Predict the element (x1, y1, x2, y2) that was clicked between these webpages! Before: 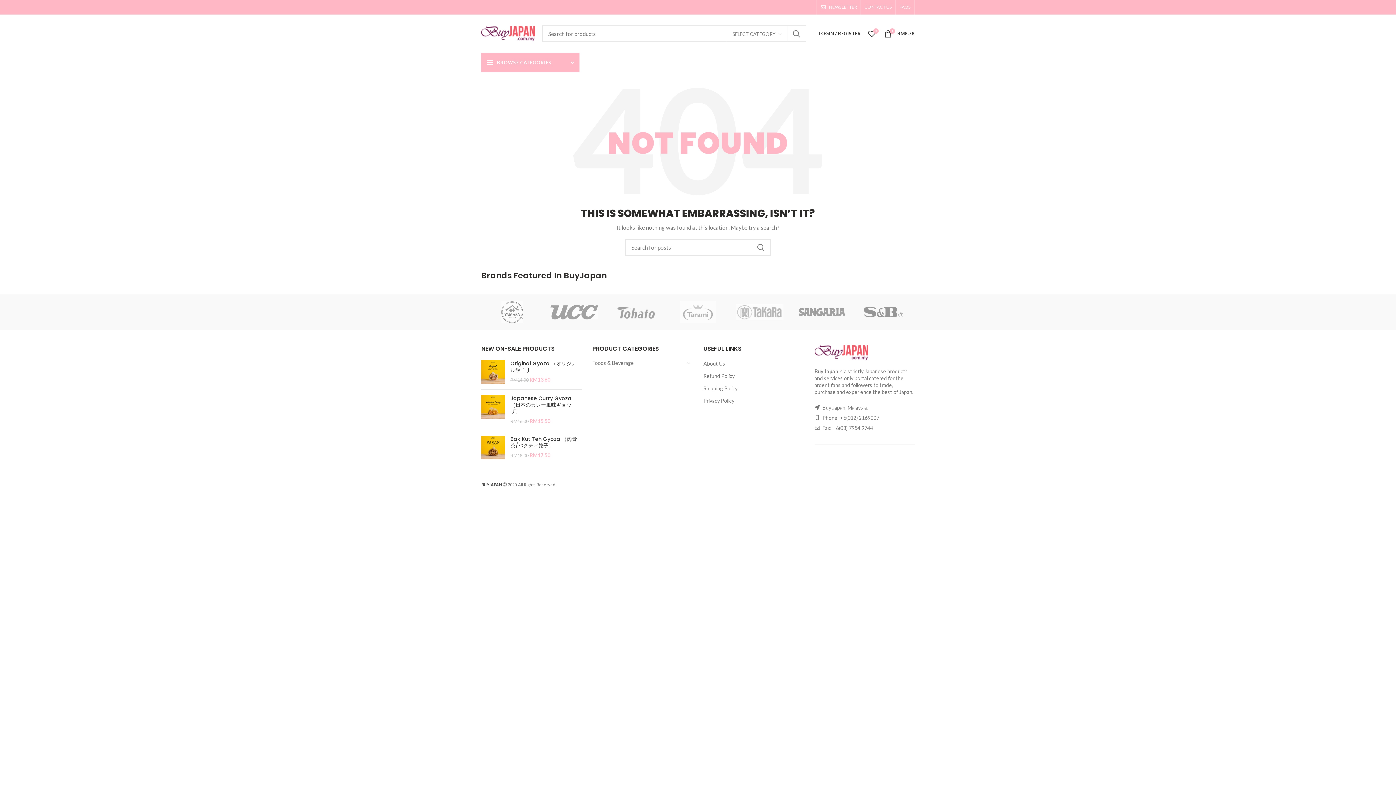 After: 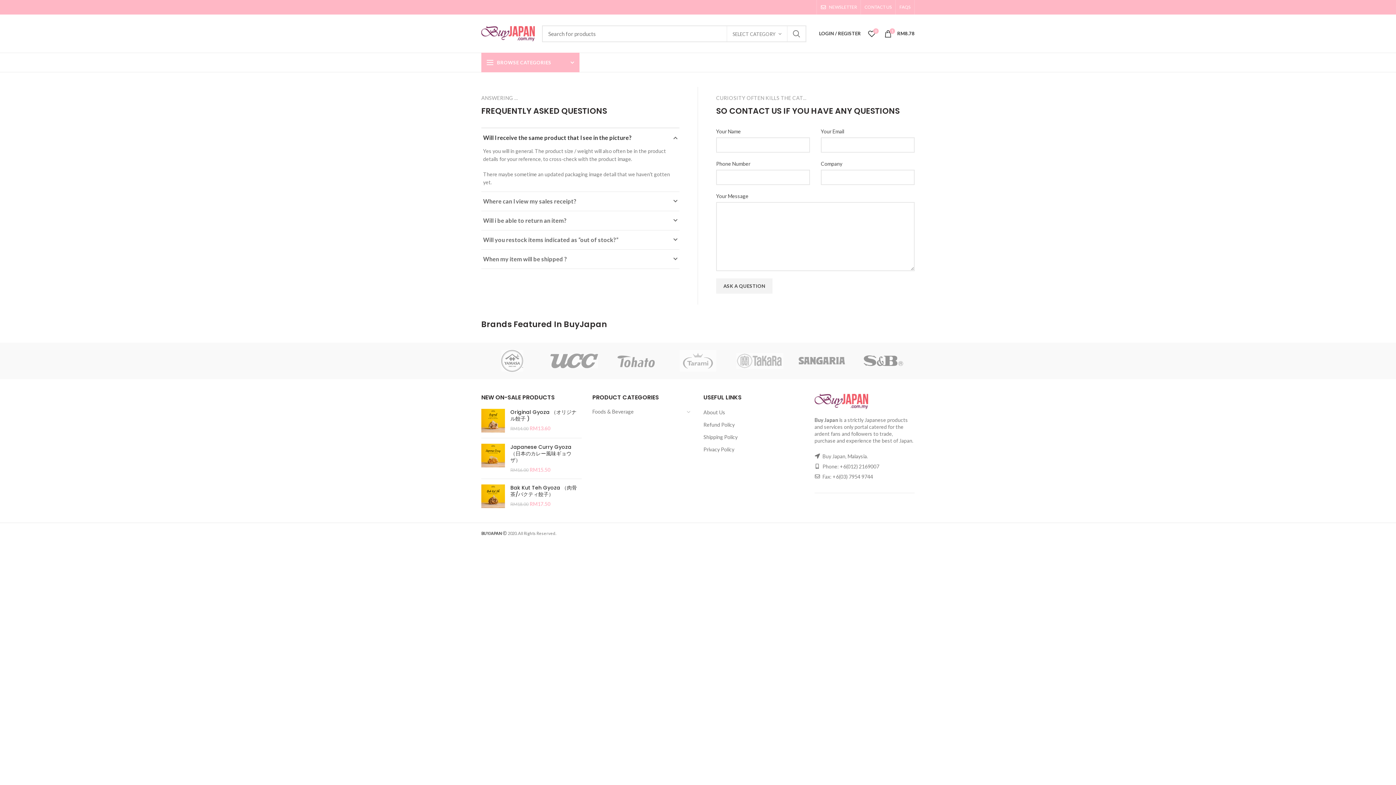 Action: label: CONTACT US bbox: (861, 0, 895, 14)